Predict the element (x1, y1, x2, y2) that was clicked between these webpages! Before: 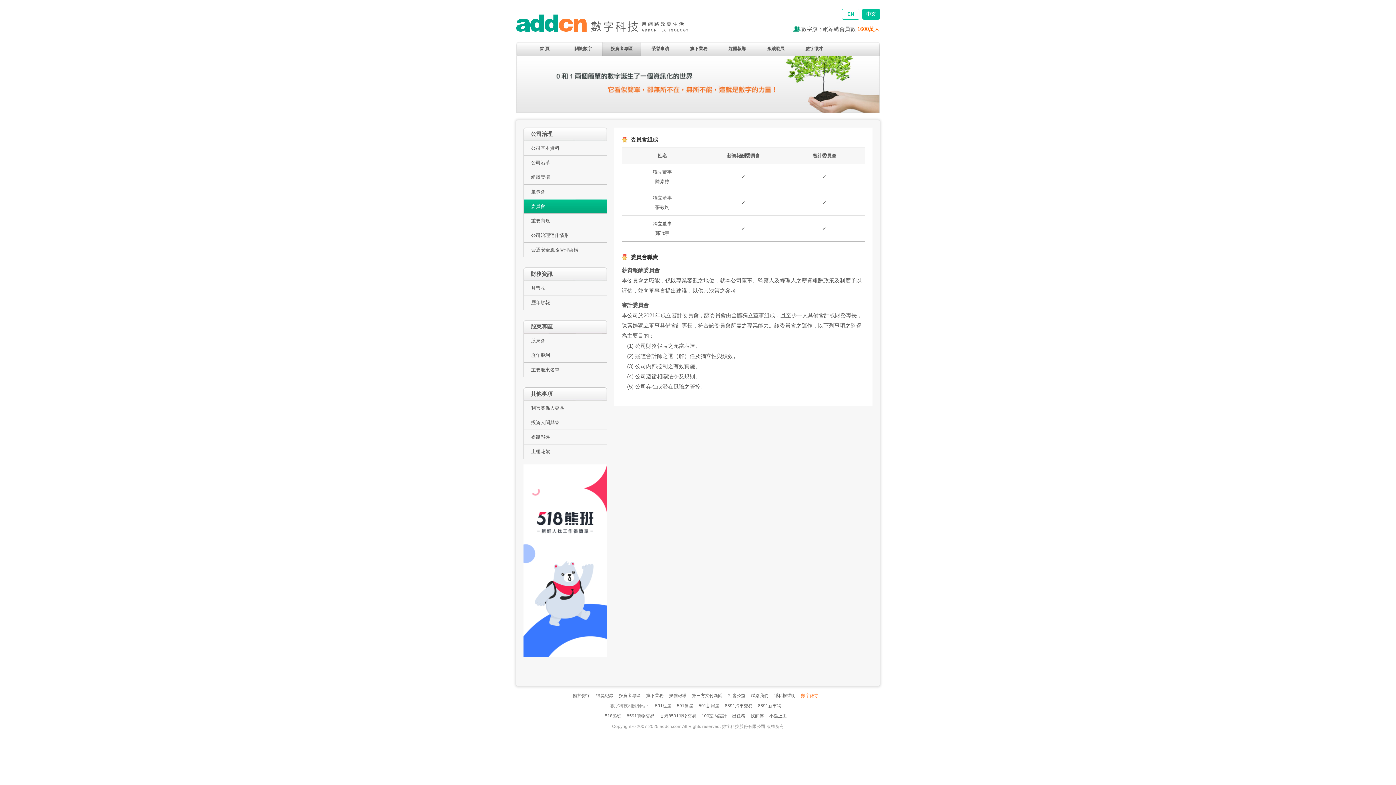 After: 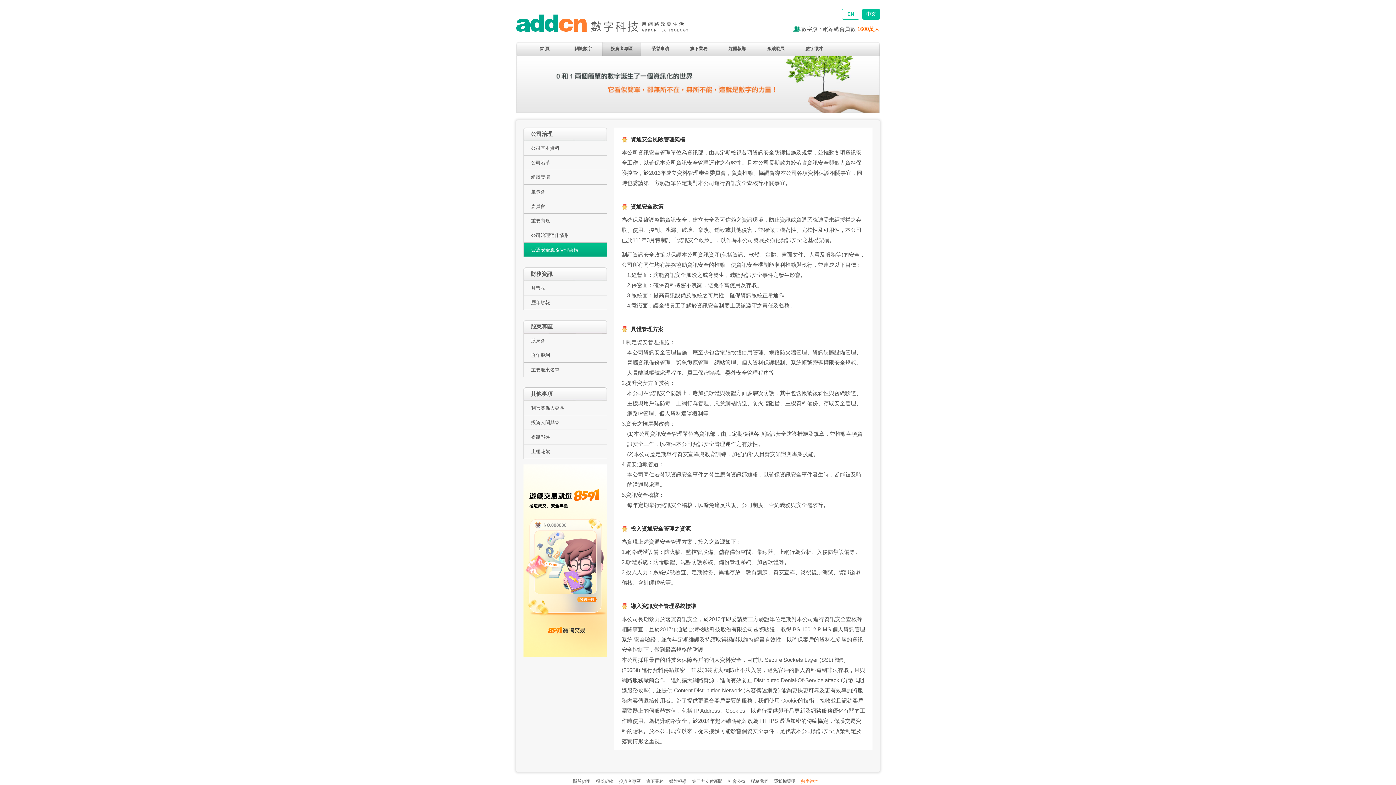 Action: bbox: (523, 242, 607, 257) label: 資通安全風險管理架構